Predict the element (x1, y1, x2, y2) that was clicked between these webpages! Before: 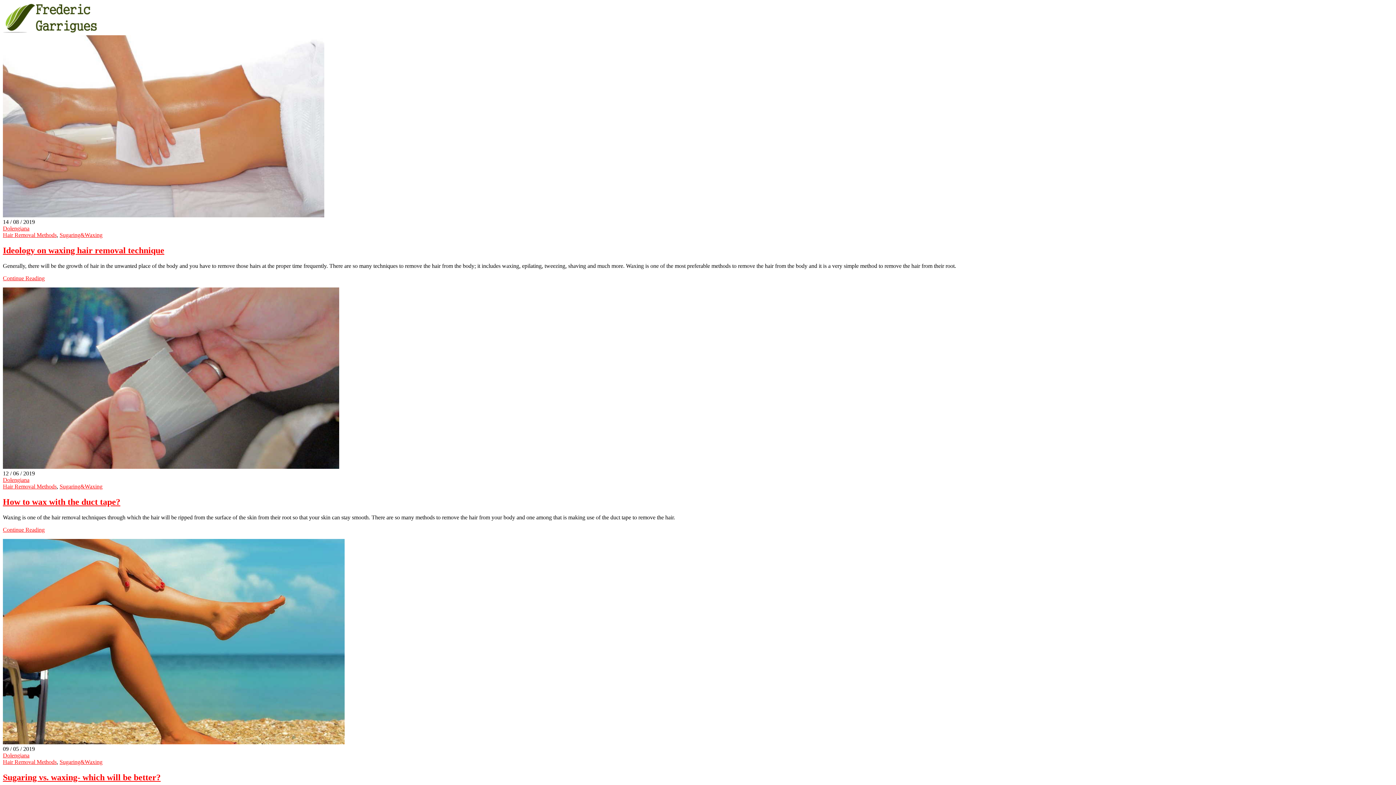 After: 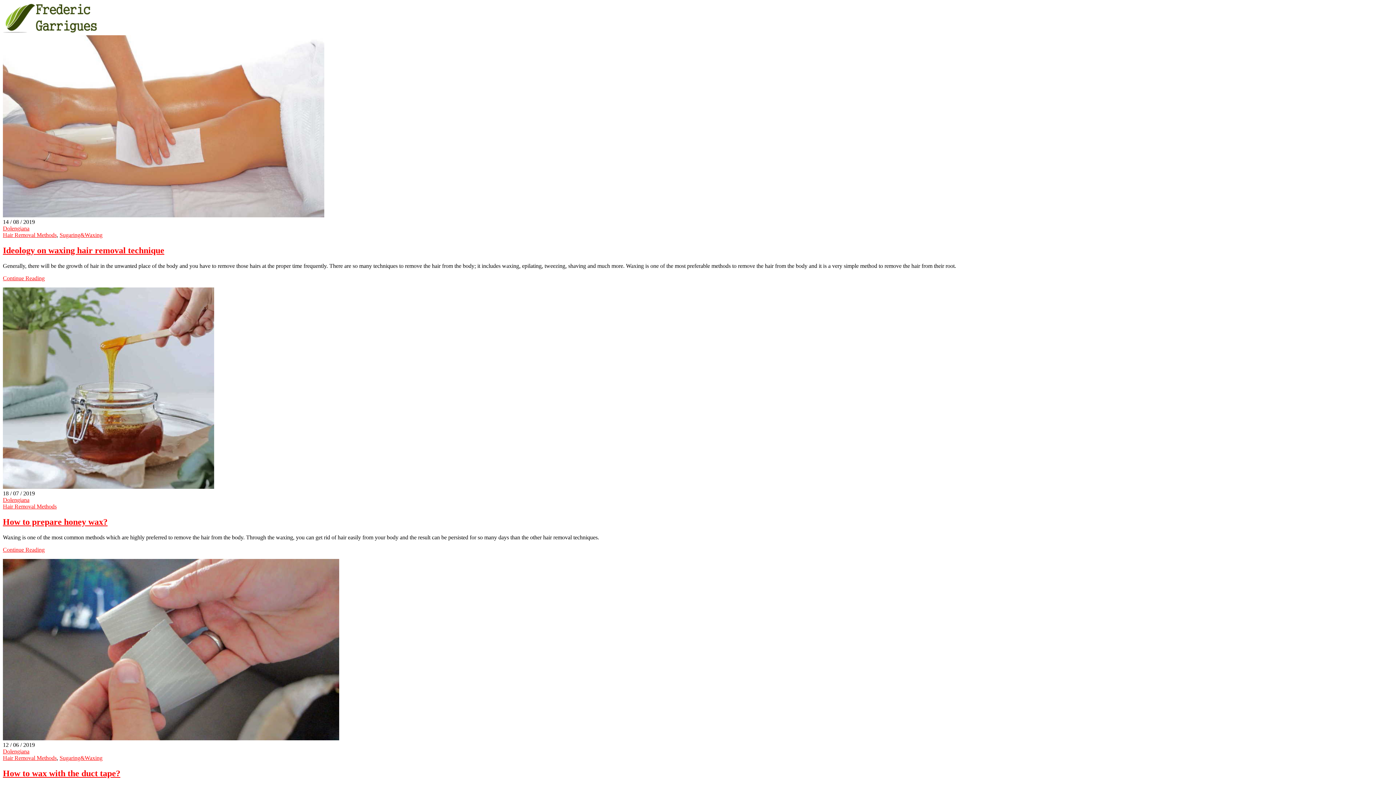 Action: bbox: (2, 483, 56, 489) label: Hair Removal Methods